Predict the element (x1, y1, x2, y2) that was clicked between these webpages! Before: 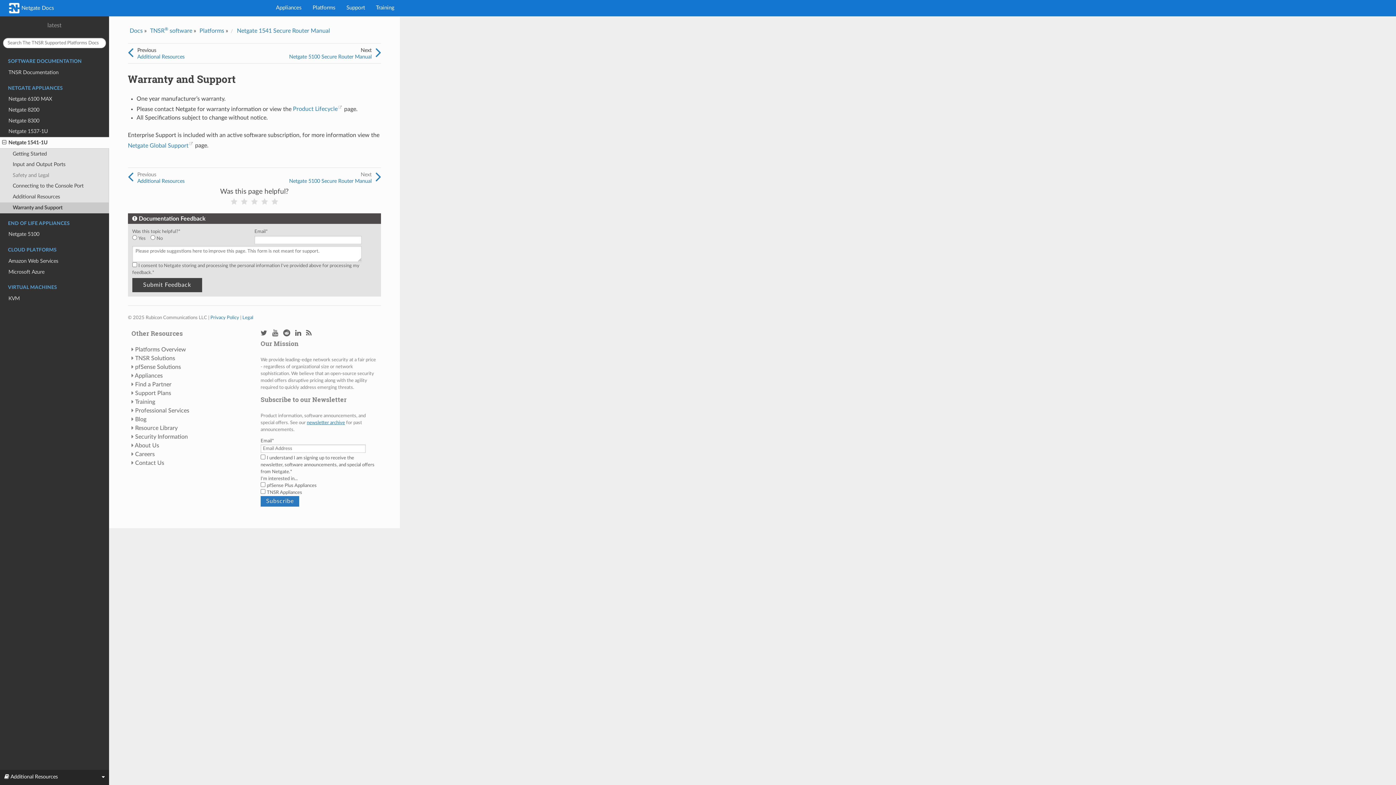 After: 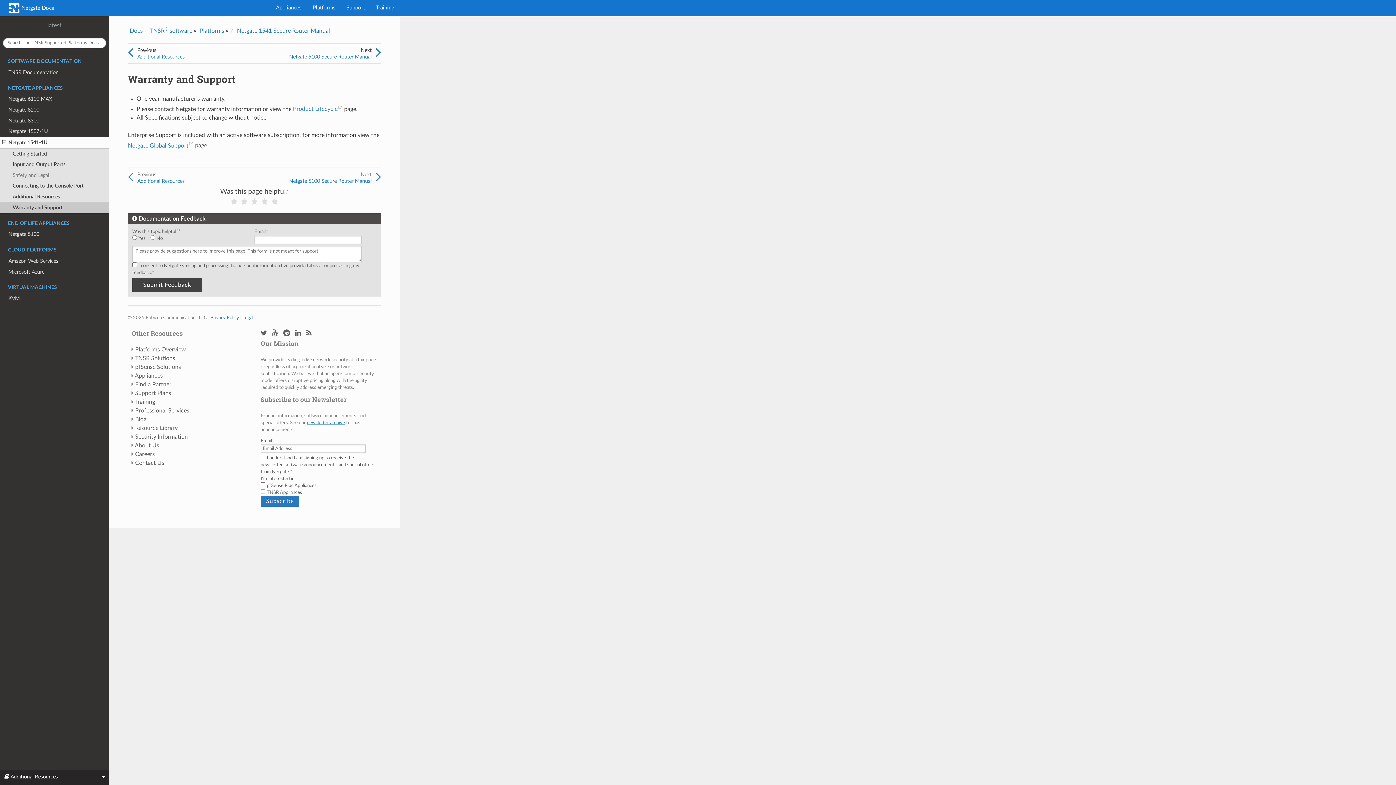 Action: label: Platforms bbox: (312, 5, 335, 10)